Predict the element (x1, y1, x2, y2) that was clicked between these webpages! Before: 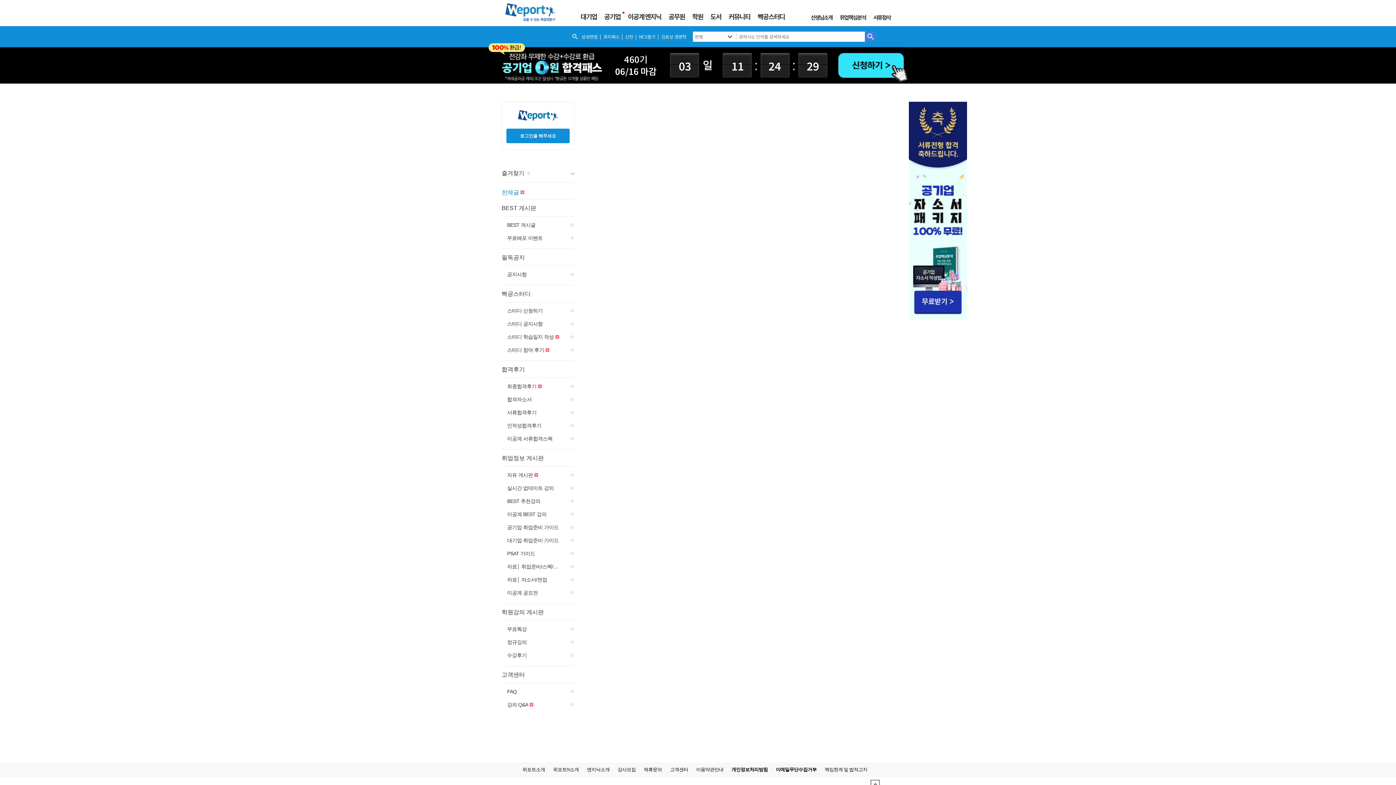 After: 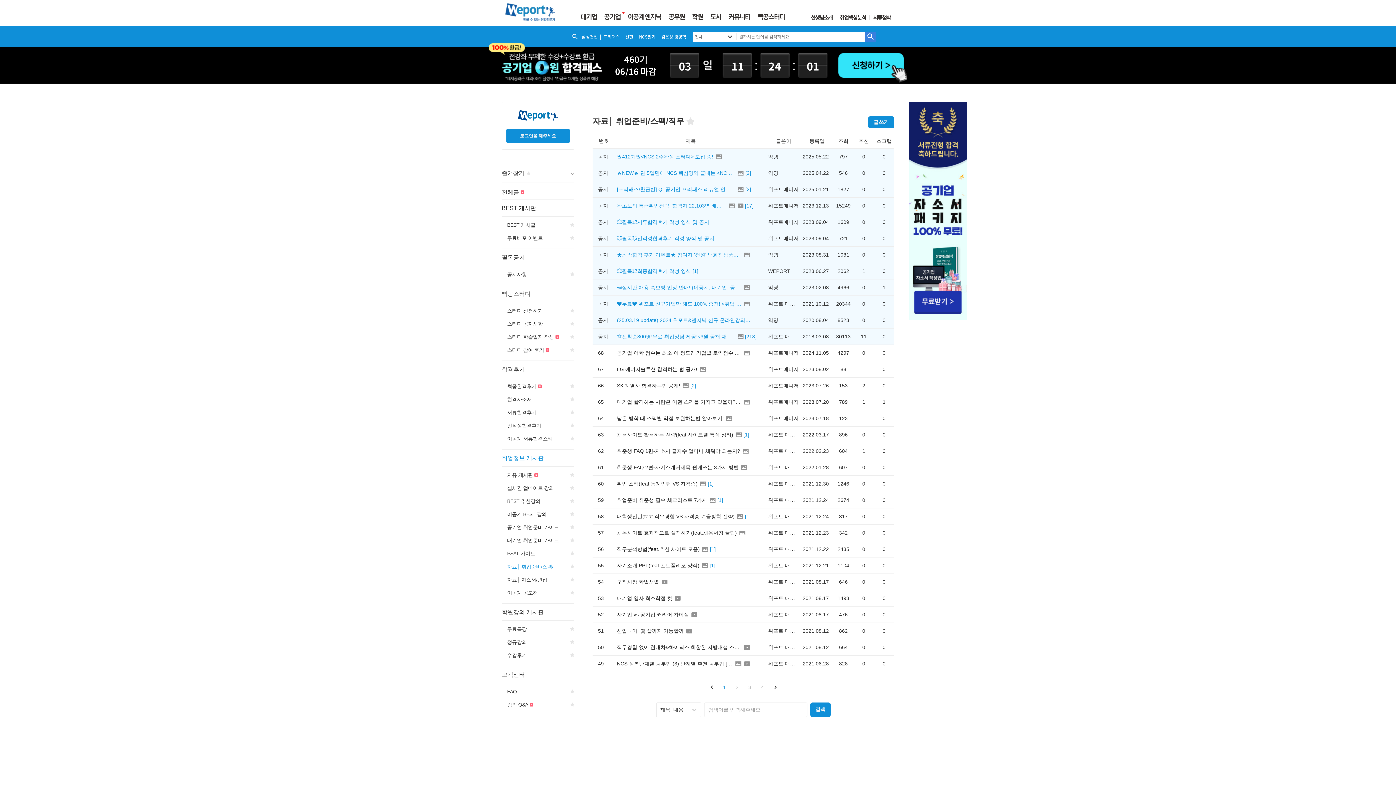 Action: bbox: (501, 560, 561, 573) label: 자료│ 취업준비/스펙/직무